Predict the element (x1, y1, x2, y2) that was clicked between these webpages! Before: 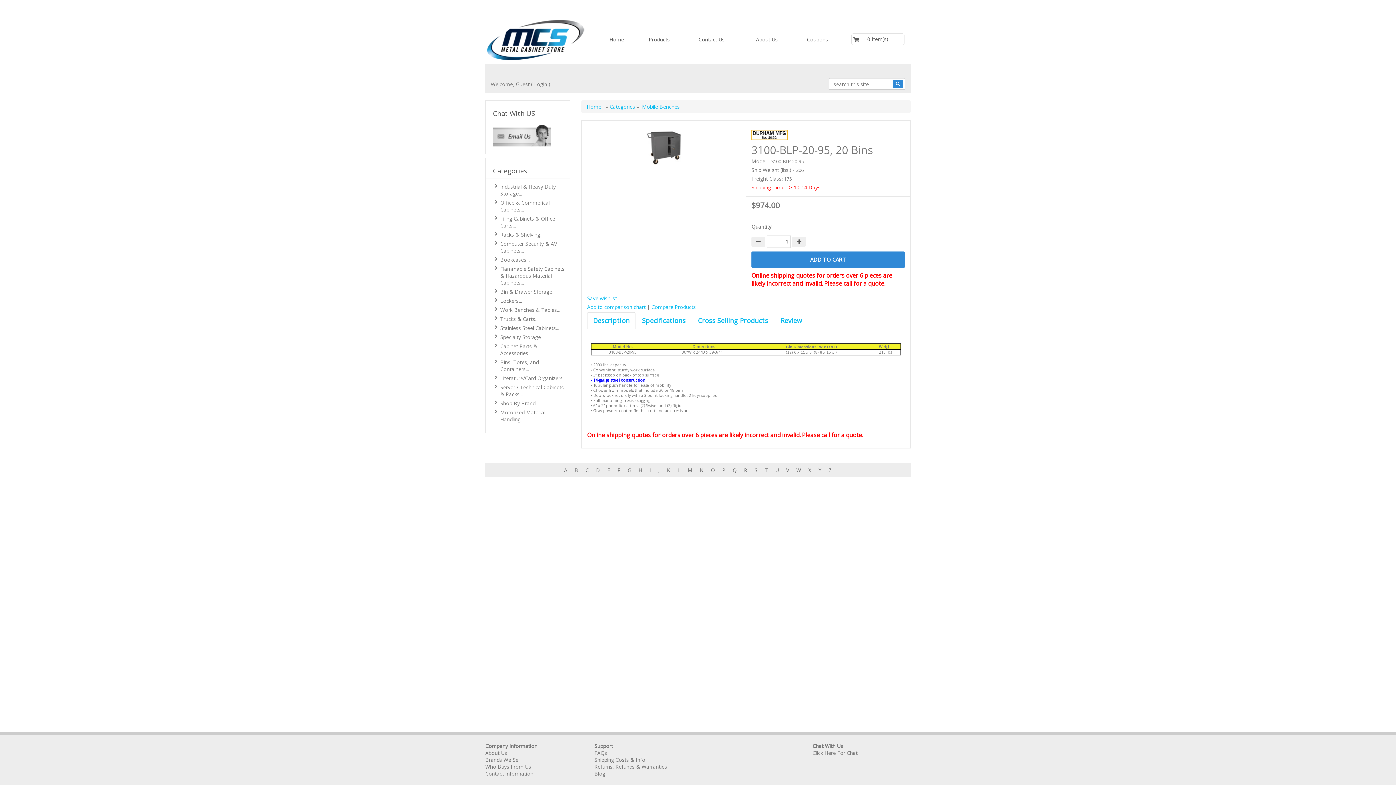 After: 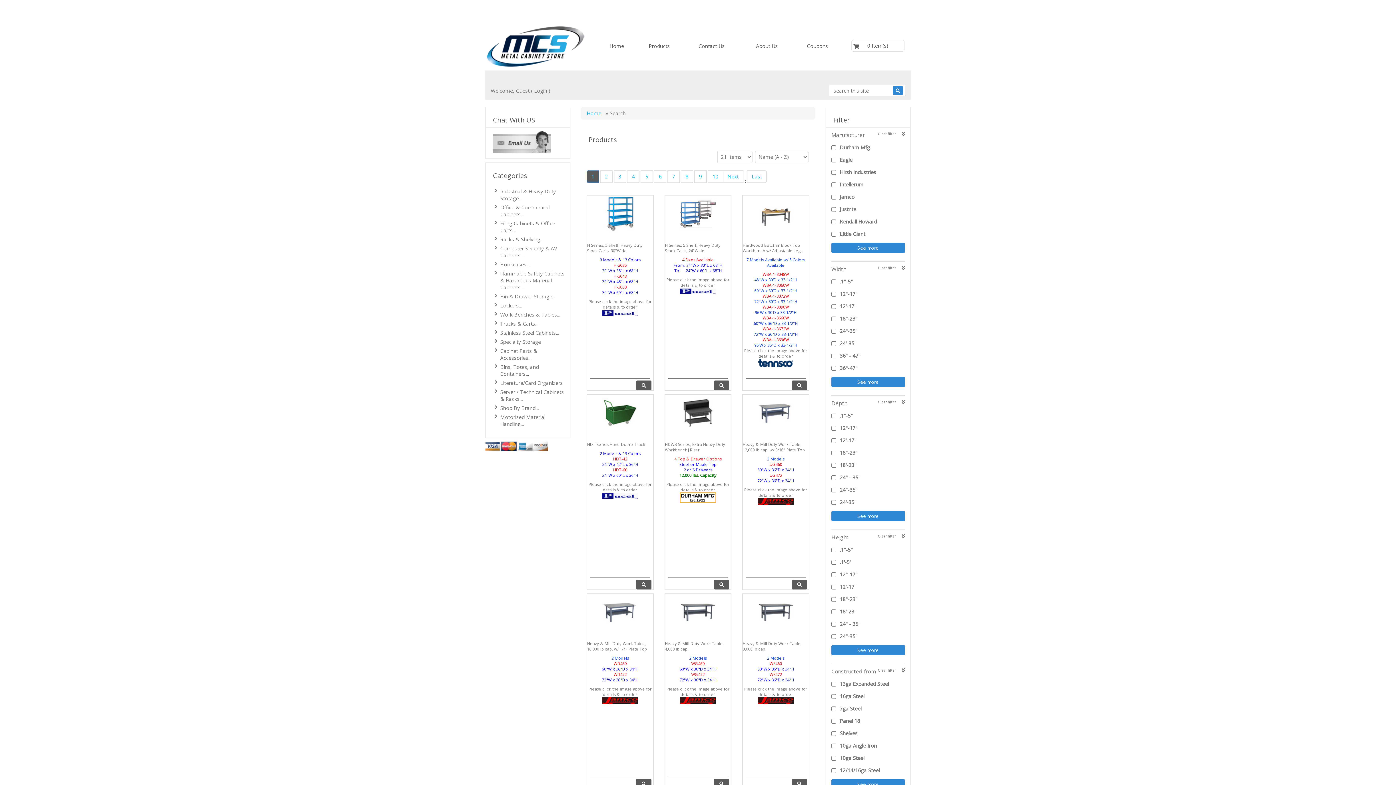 Action: bbox: (638, 467, 642, 473) label: H